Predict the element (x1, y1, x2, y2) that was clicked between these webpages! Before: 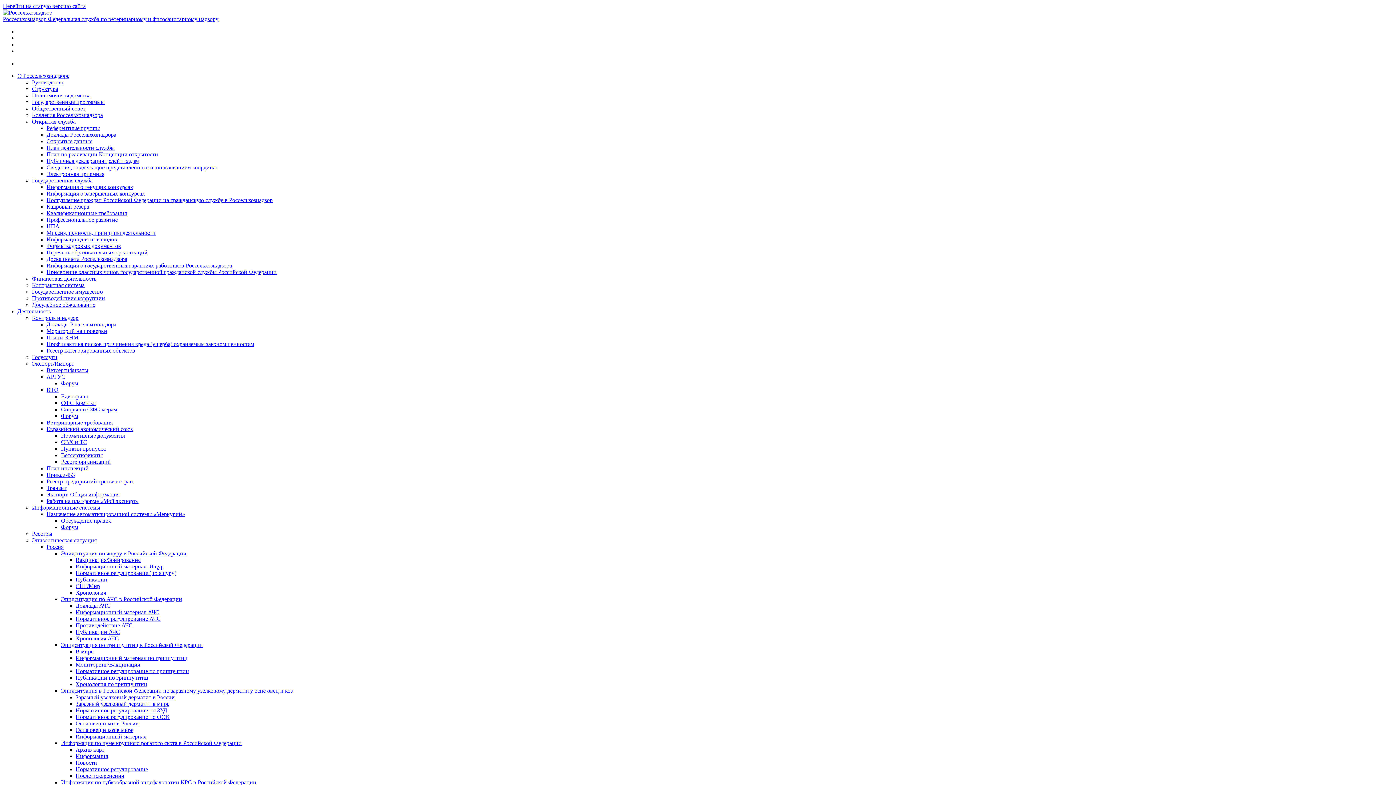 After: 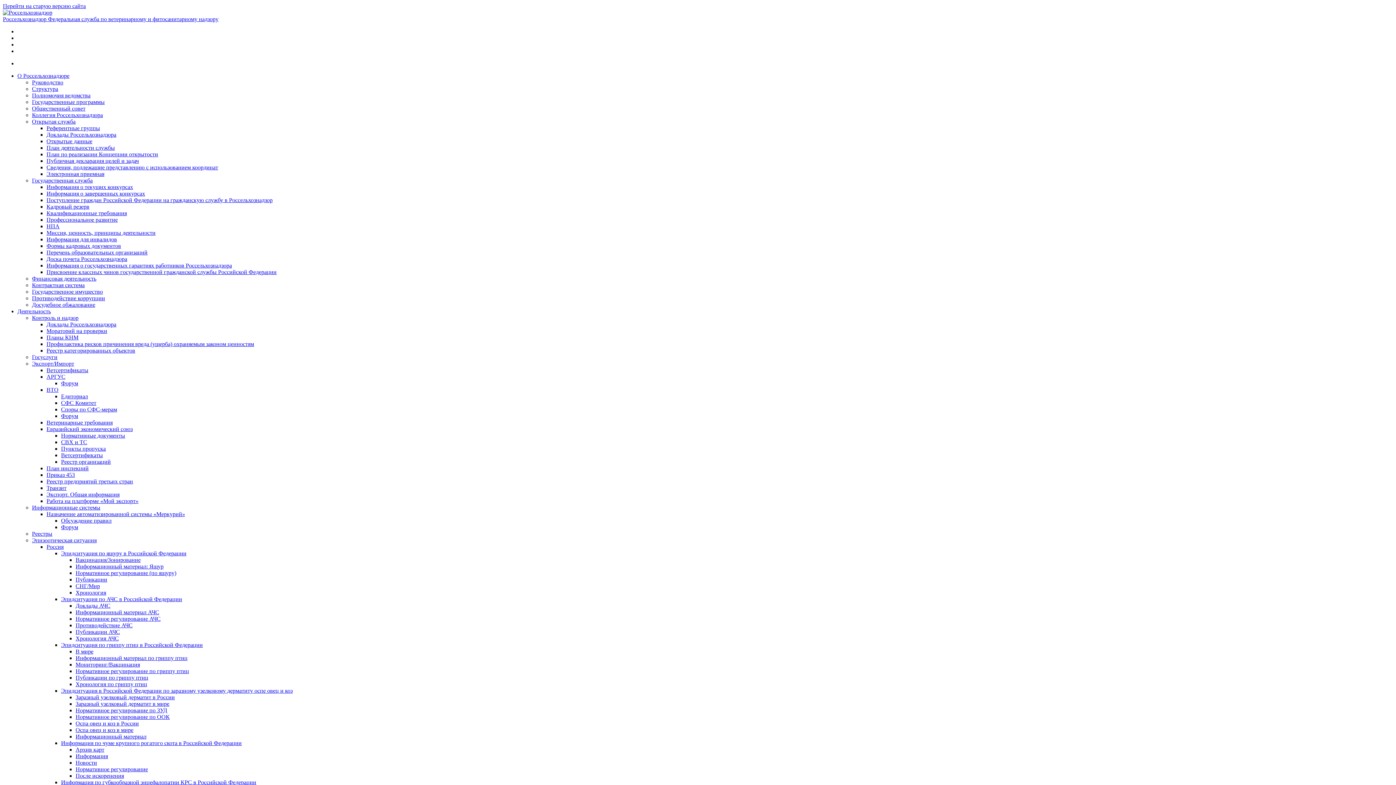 Action: bbox: (75, 661, 140, 668) label: Мониторинг/Вакцинация